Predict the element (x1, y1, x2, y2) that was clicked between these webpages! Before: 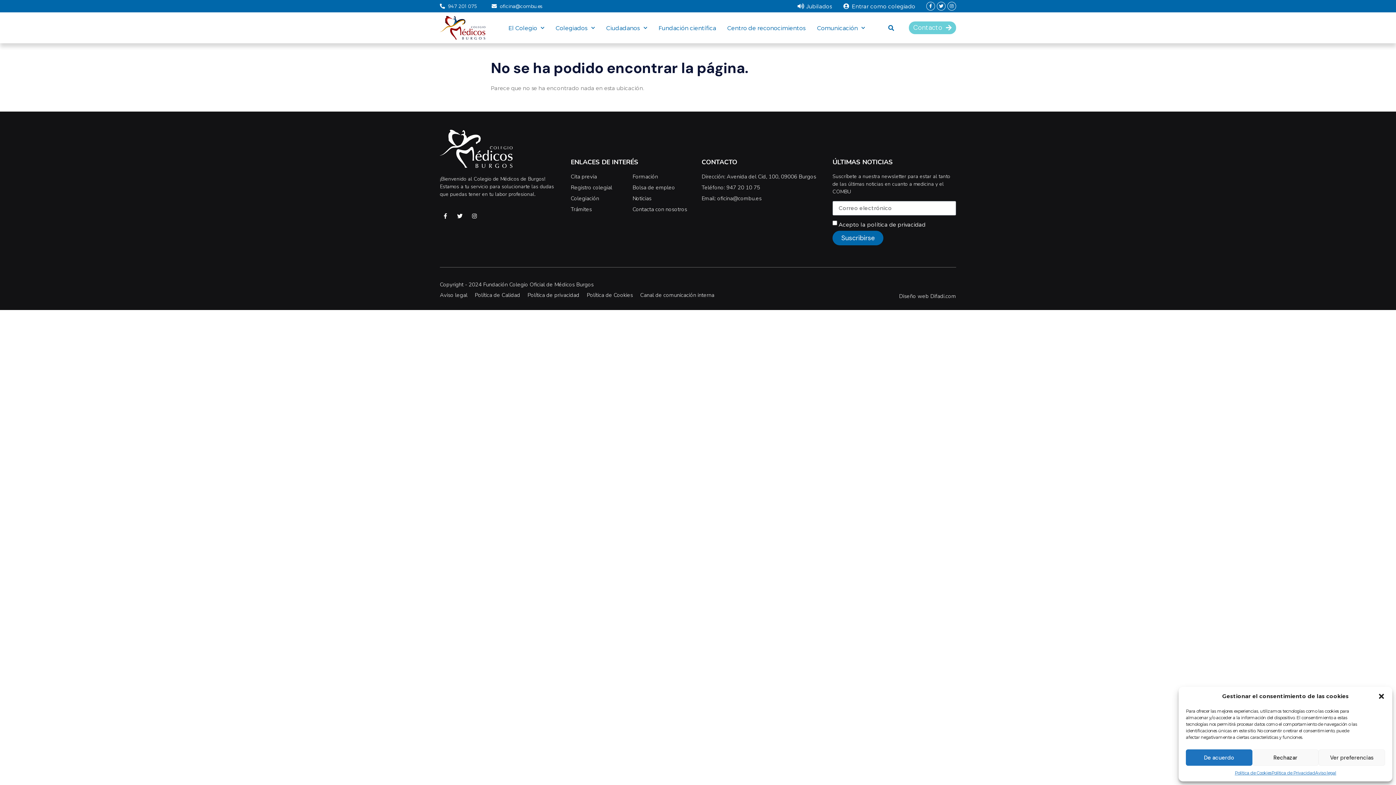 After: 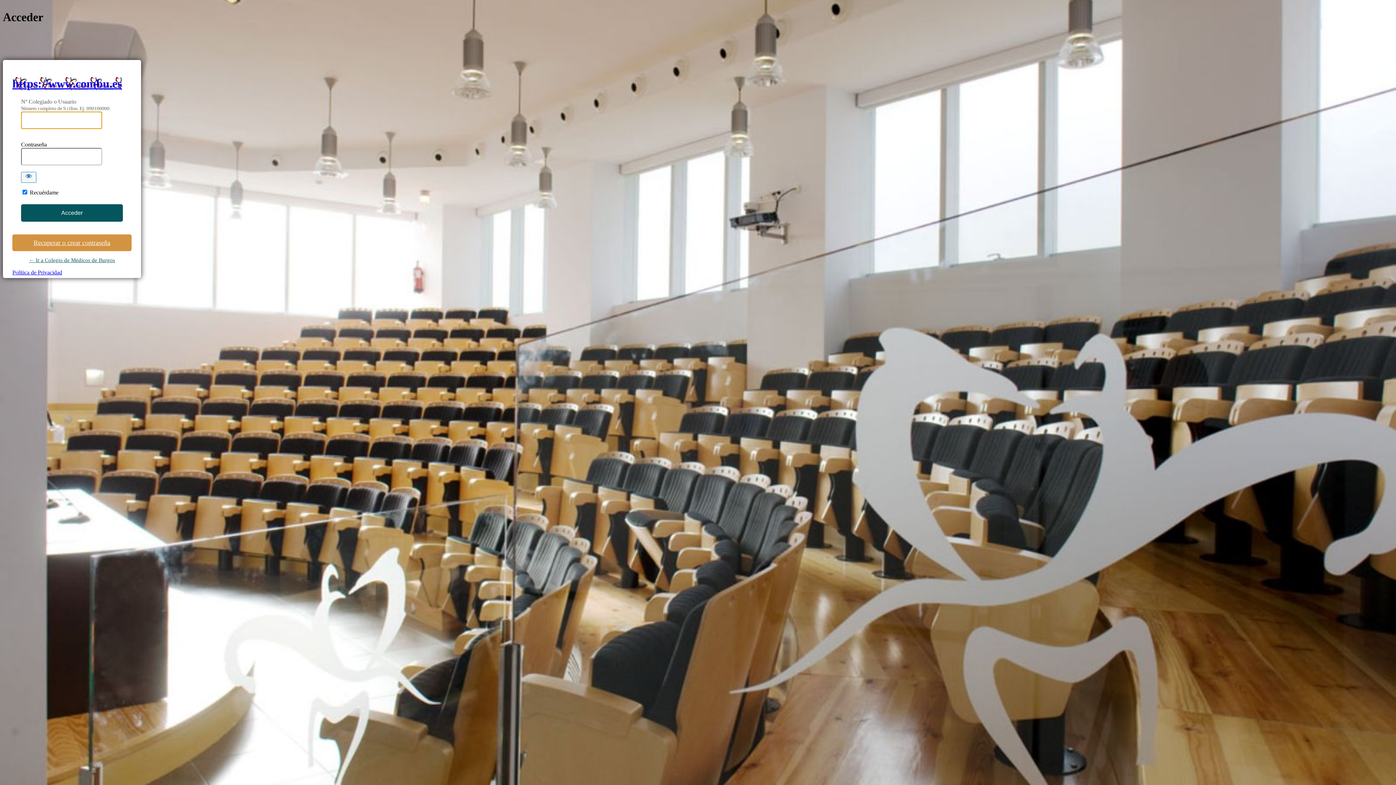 Action: label: Entrar como colegiado bbox: (842, 2, 915, 10)